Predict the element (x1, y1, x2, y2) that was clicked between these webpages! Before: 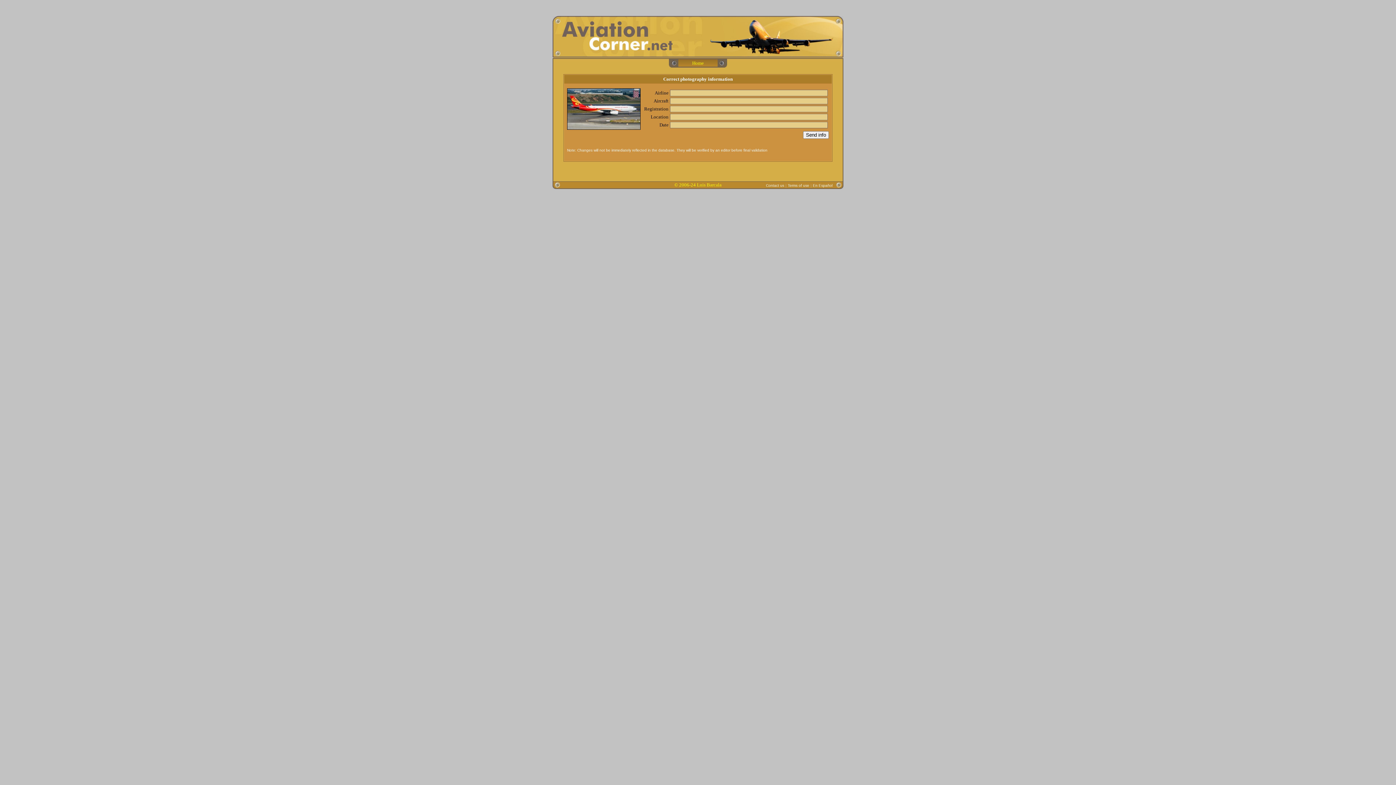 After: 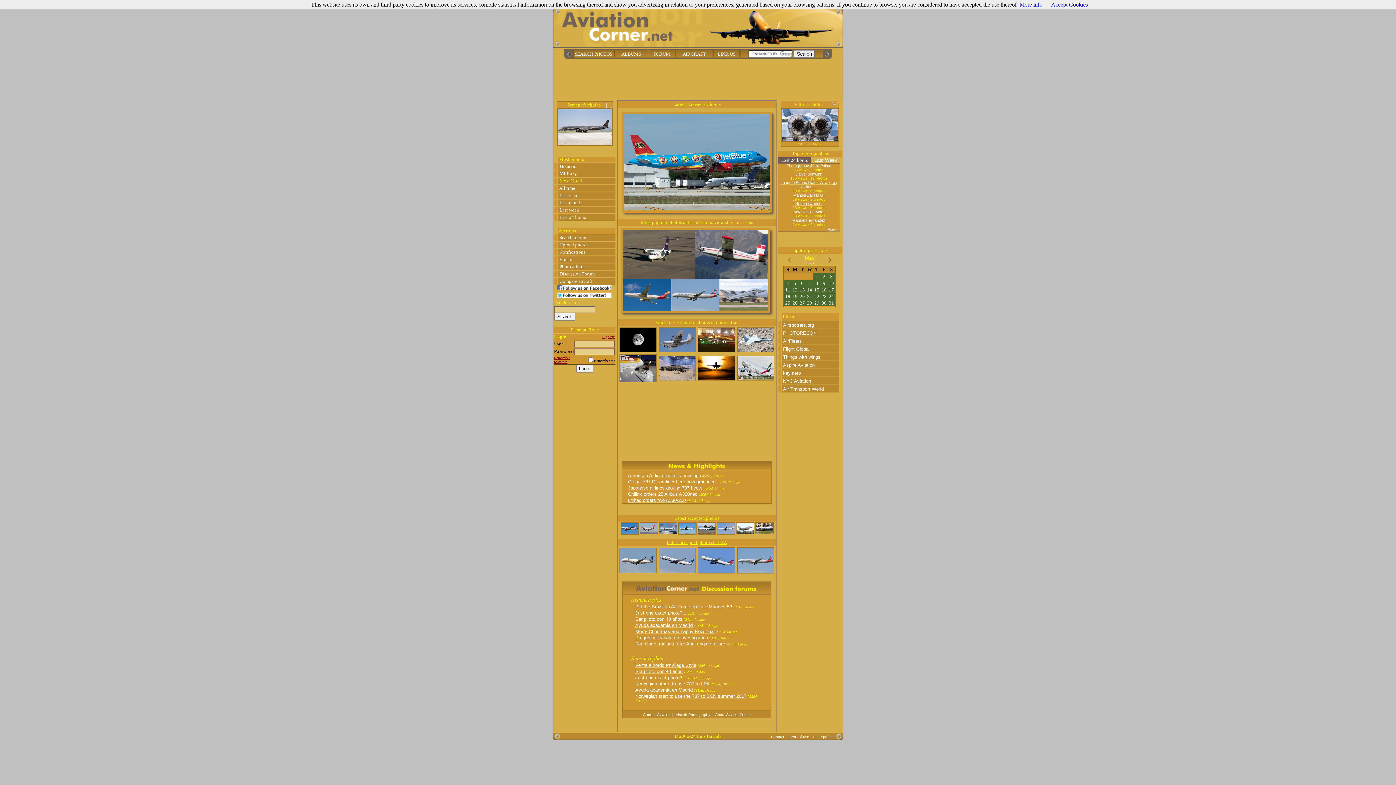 Action: bbox: (692, 59, 704, 65) label: Home